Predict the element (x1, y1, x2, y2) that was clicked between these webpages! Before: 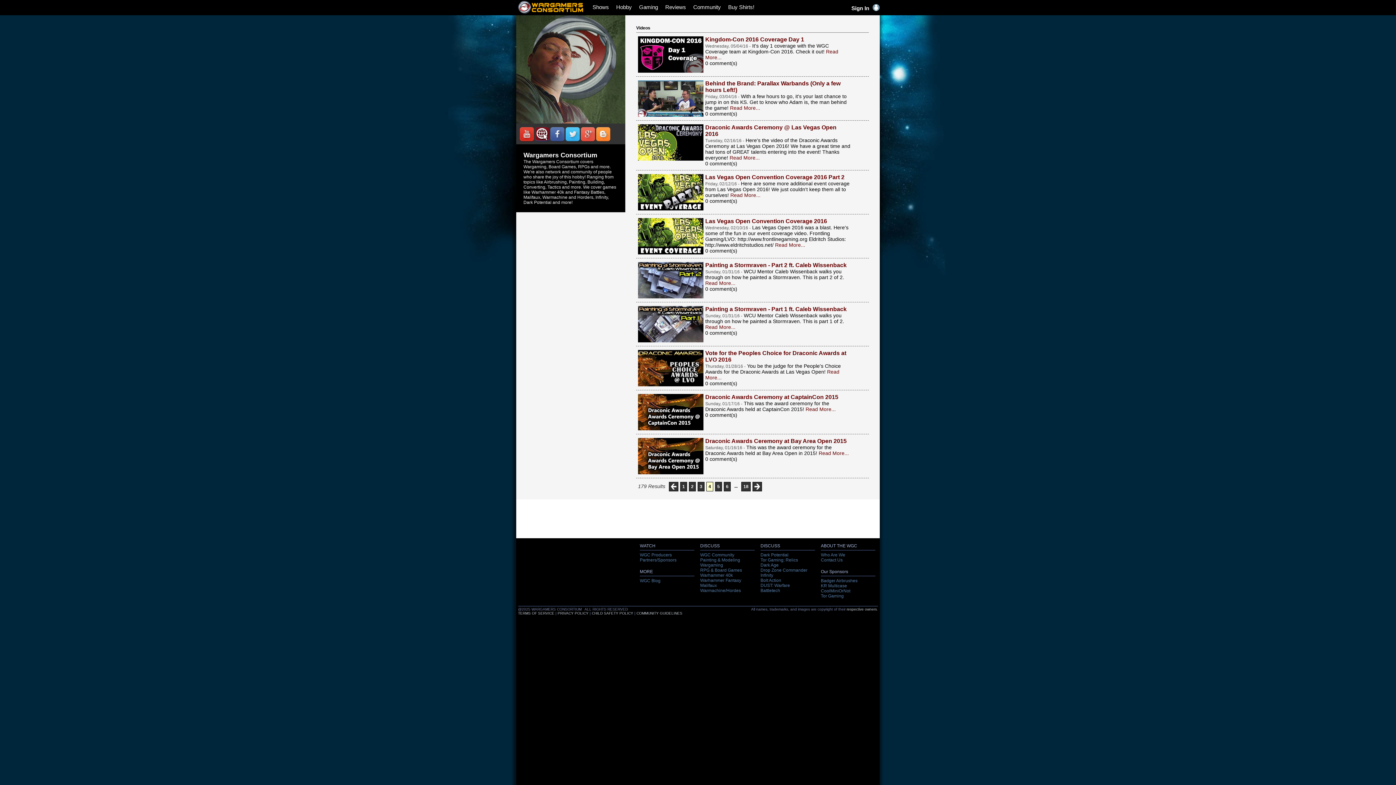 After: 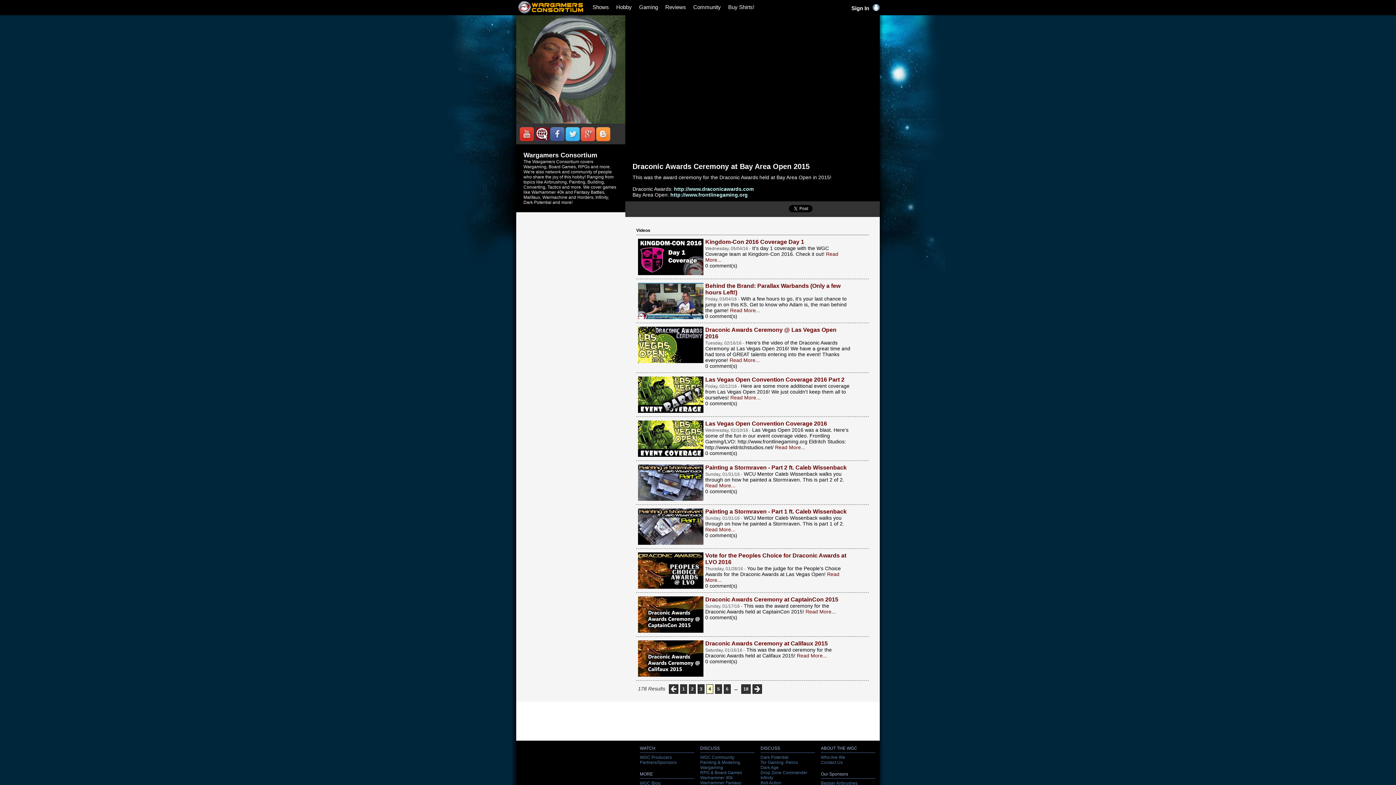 Action: bbox: (638, 469, 703, 474)